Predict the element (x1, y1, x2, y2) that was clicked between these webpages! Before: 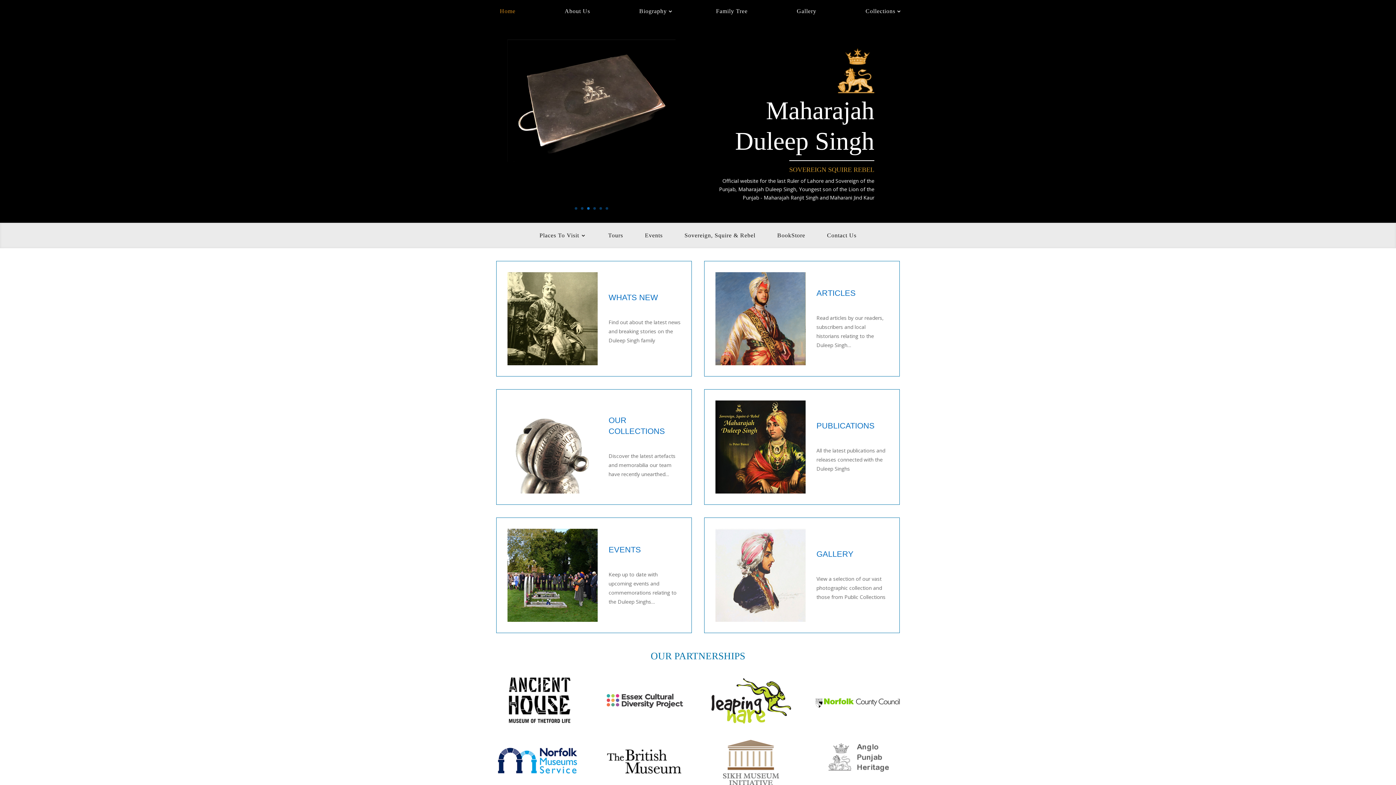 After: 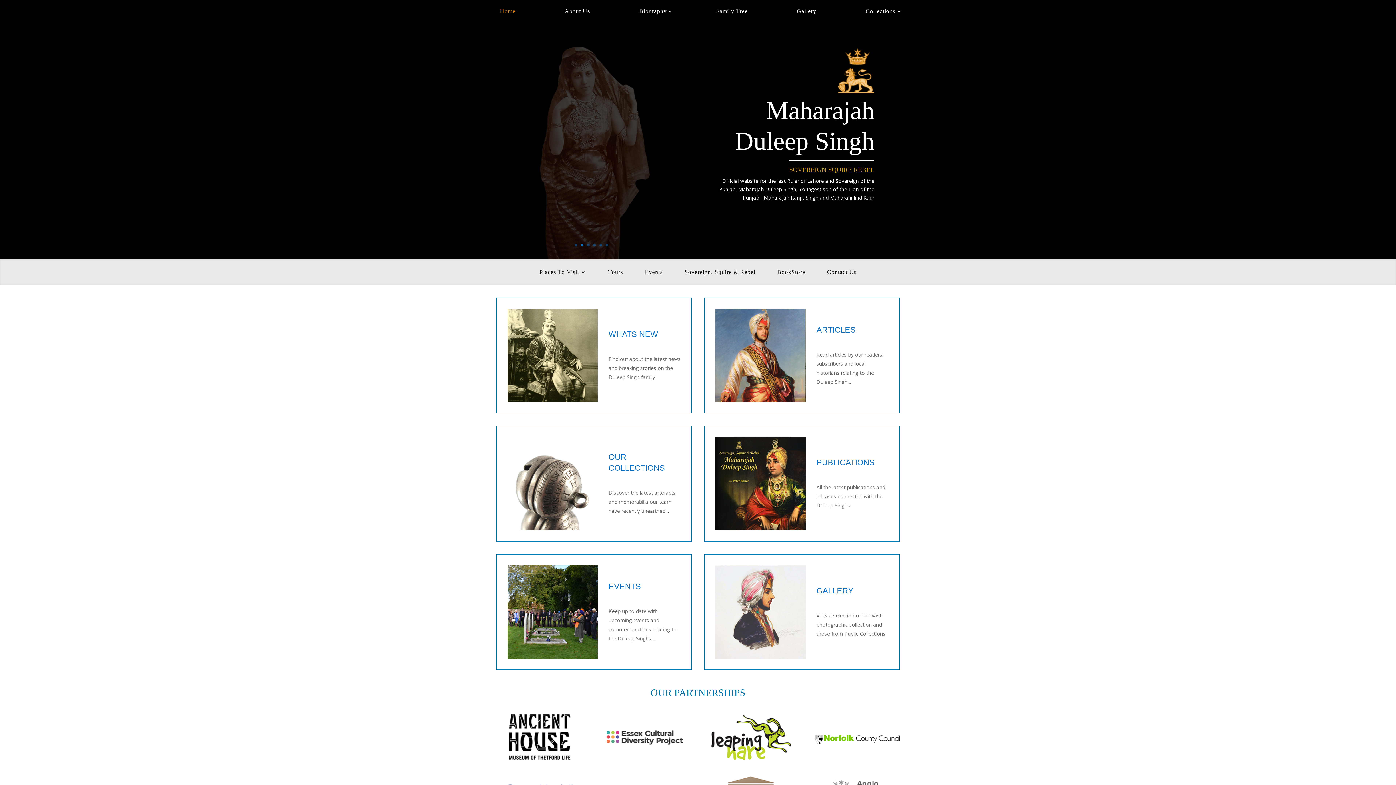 Action: label: 5 bbox: (599, 244, 602, 246)